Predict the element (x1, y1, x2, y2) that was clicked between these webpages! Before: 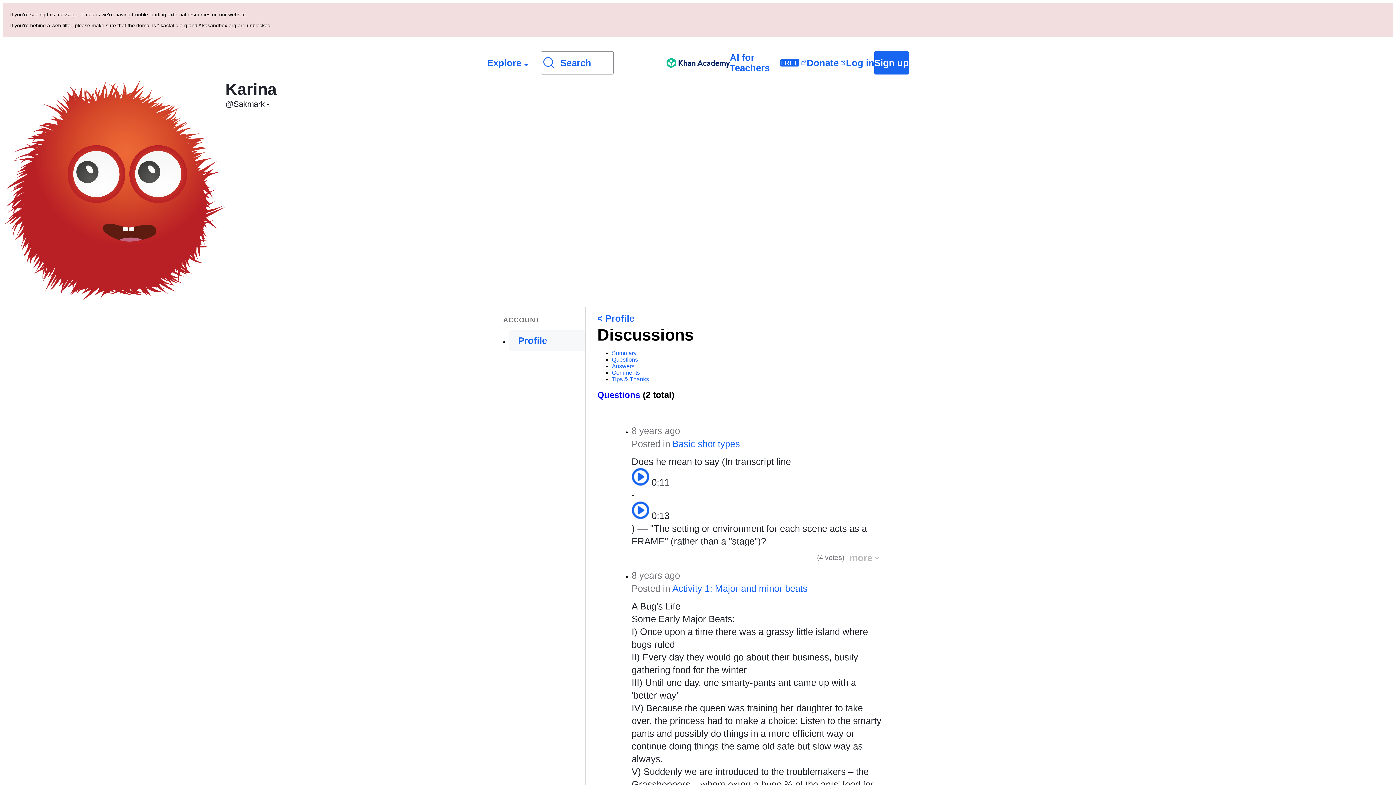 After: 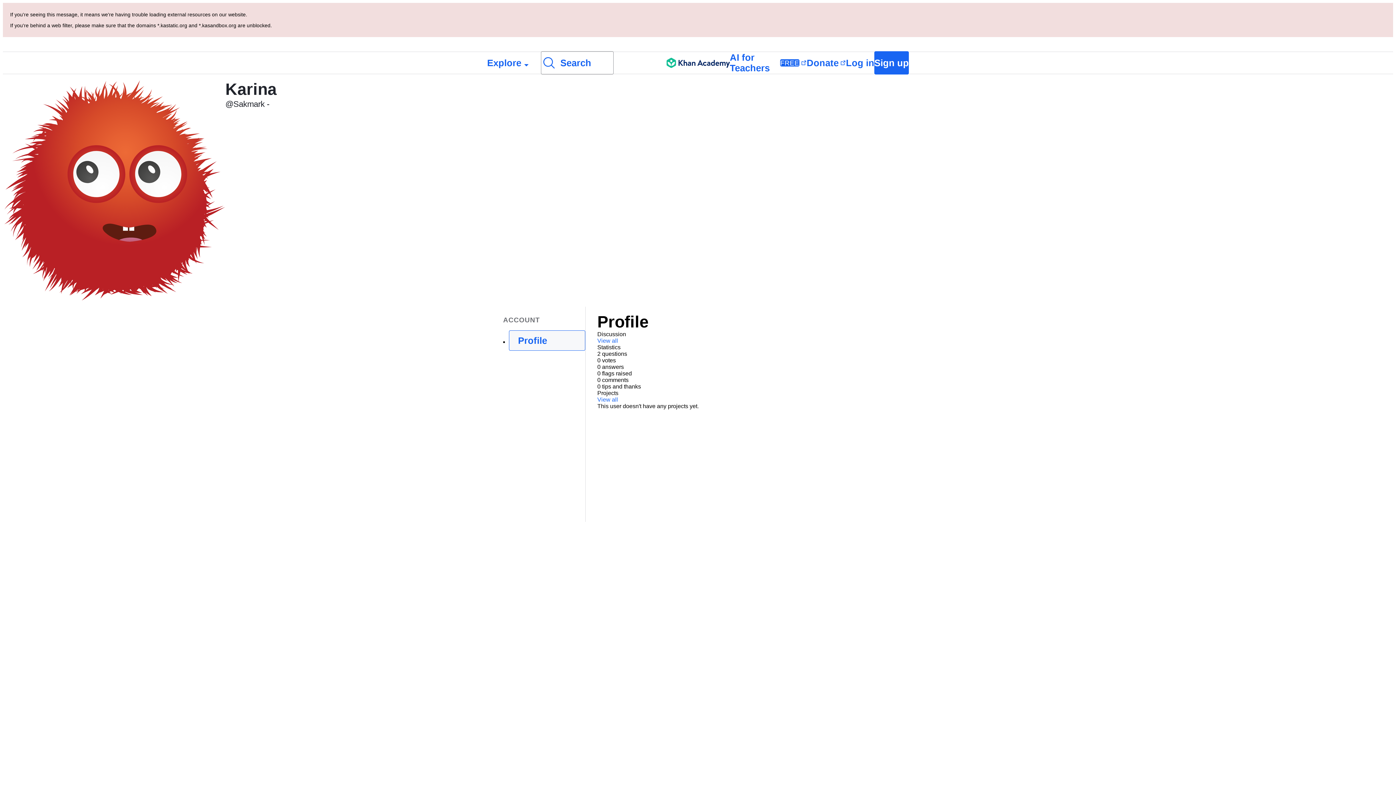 Action: bbox: (509, 100, 585, 121) label: Profile